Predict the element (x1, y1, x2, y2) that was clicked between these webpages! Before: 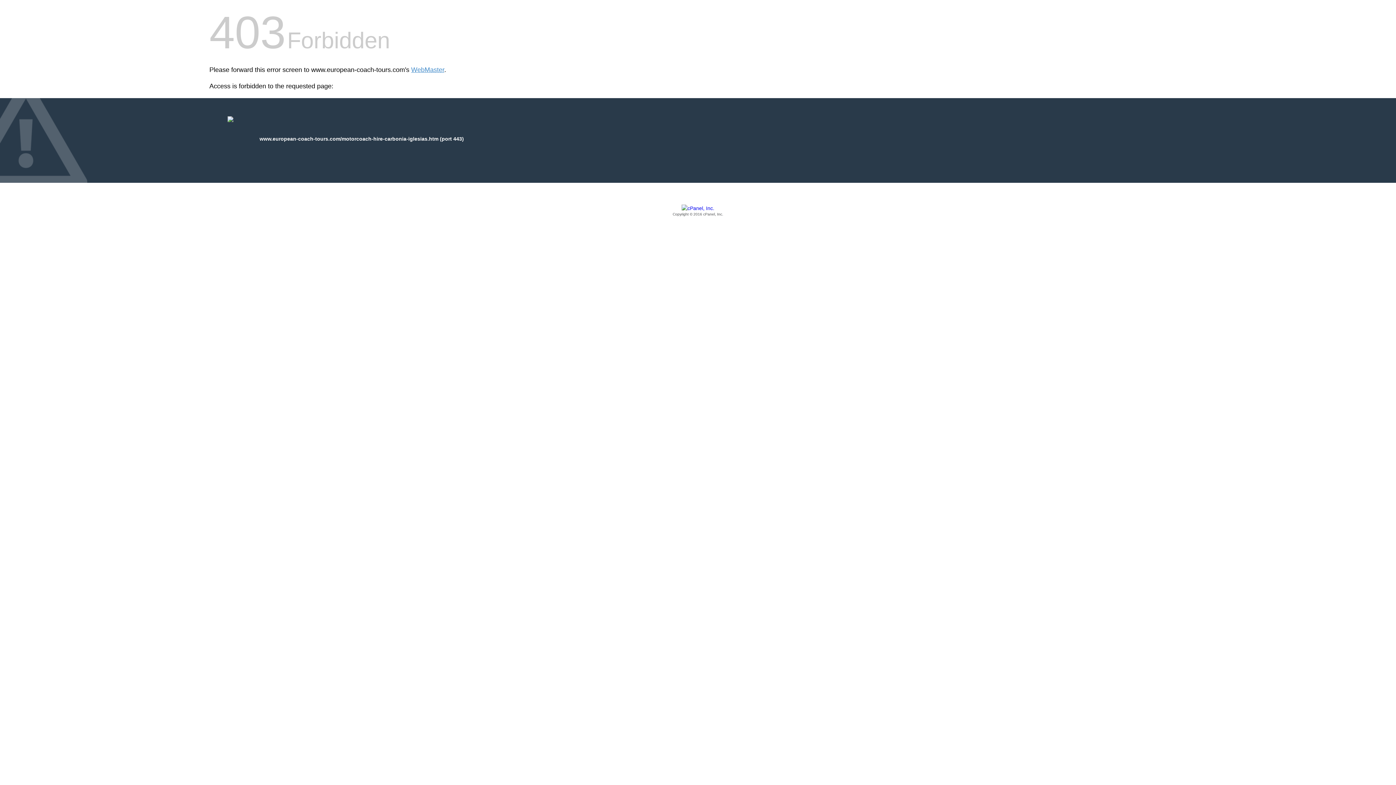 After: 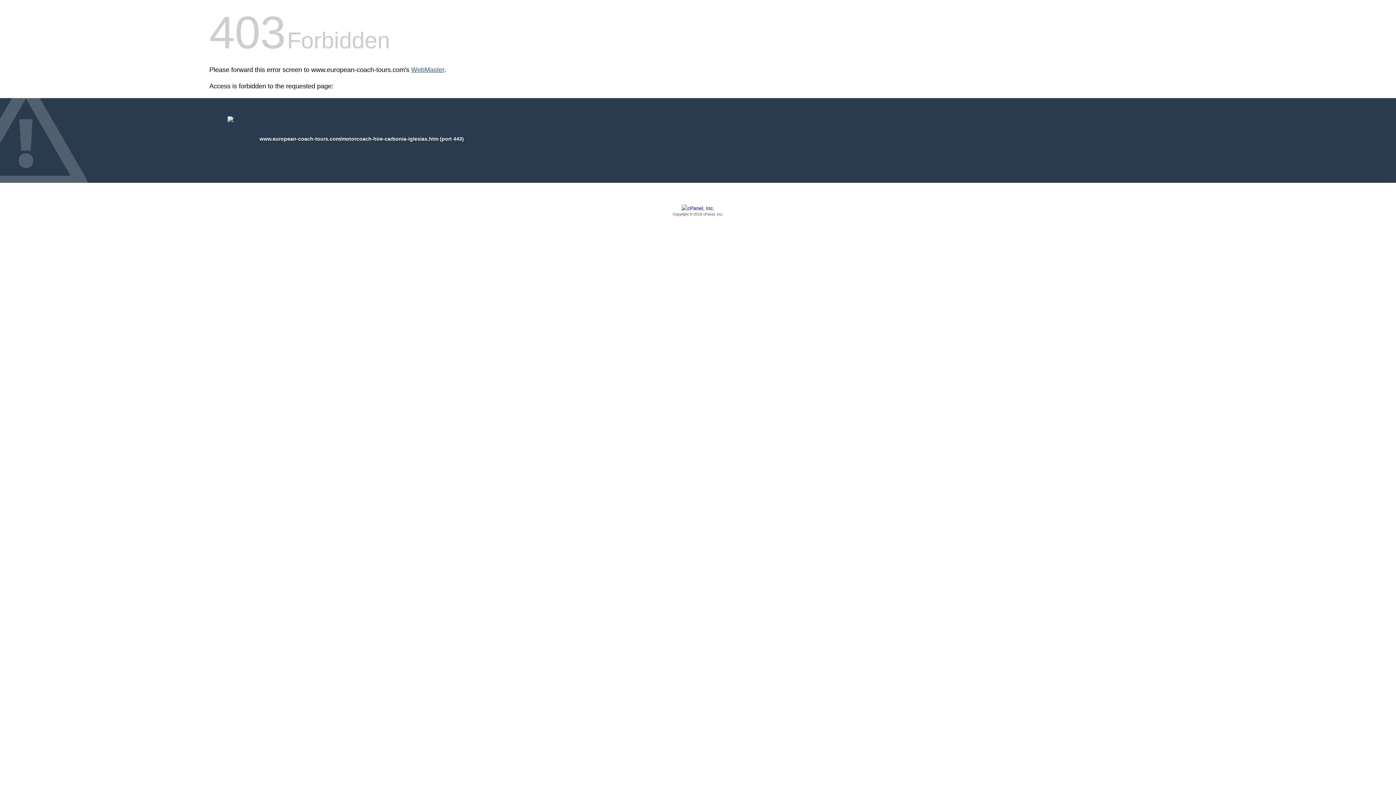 Action: bbox: (411, 66, 444, 73) label: WebMaster